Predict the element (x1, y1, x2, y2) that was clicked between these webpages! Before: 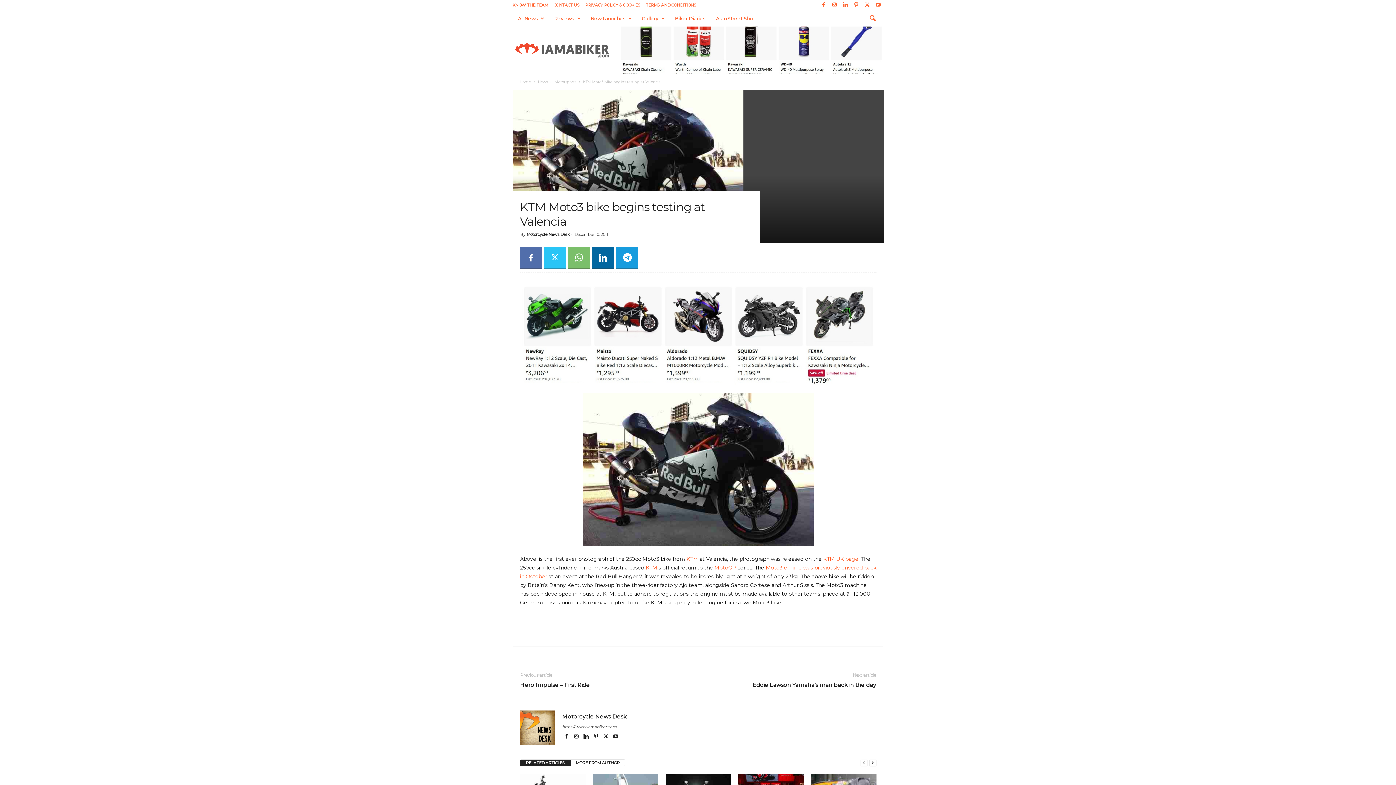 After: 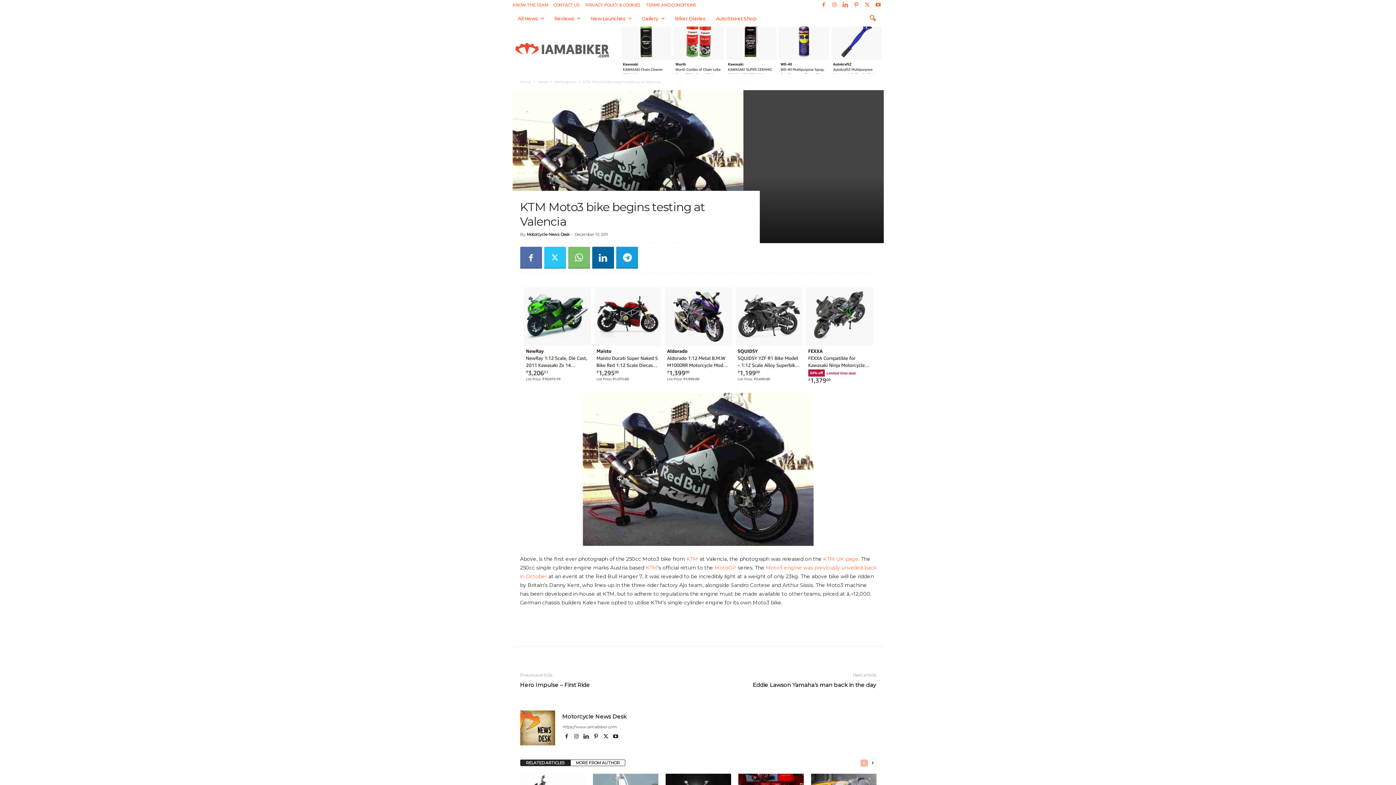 Action: bbox: (860, 759, 867, 767) label: prev-page